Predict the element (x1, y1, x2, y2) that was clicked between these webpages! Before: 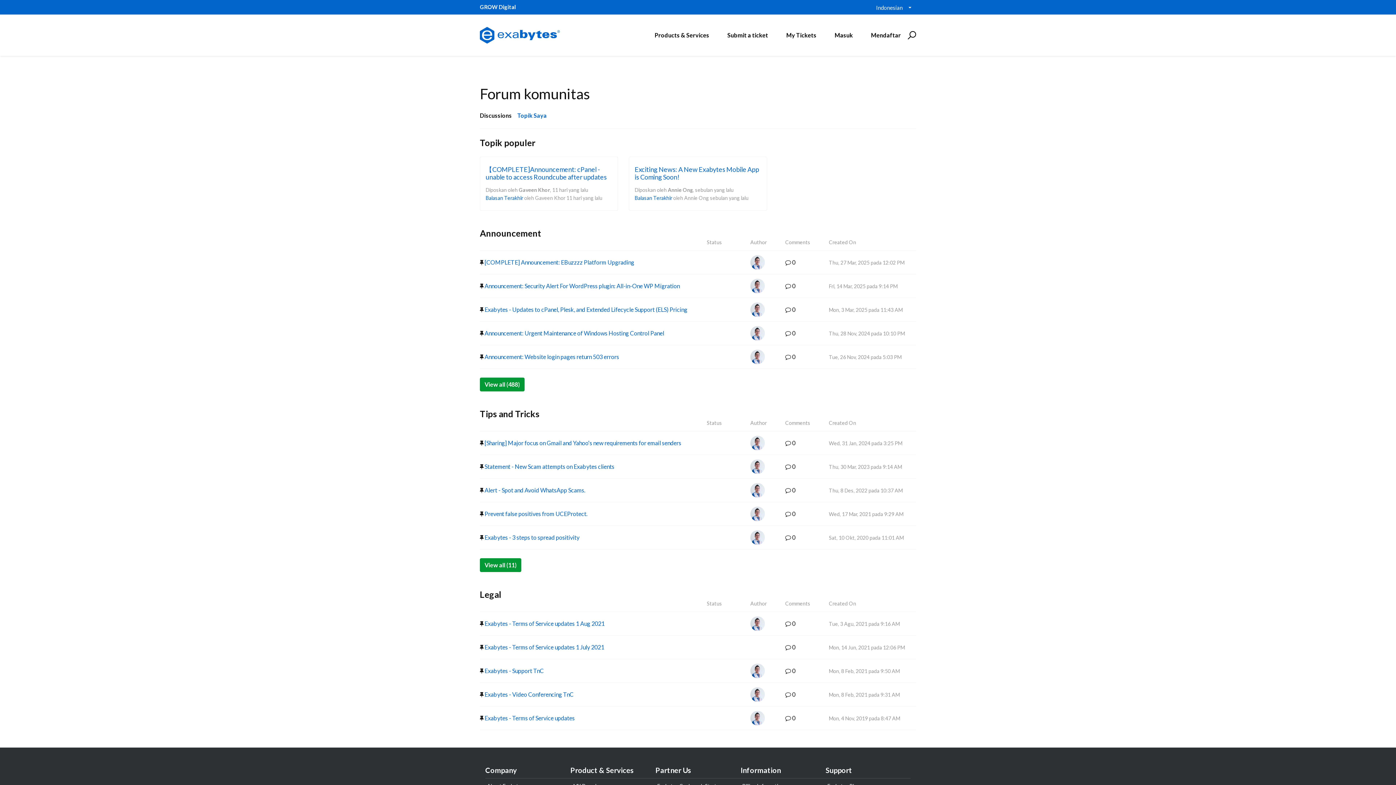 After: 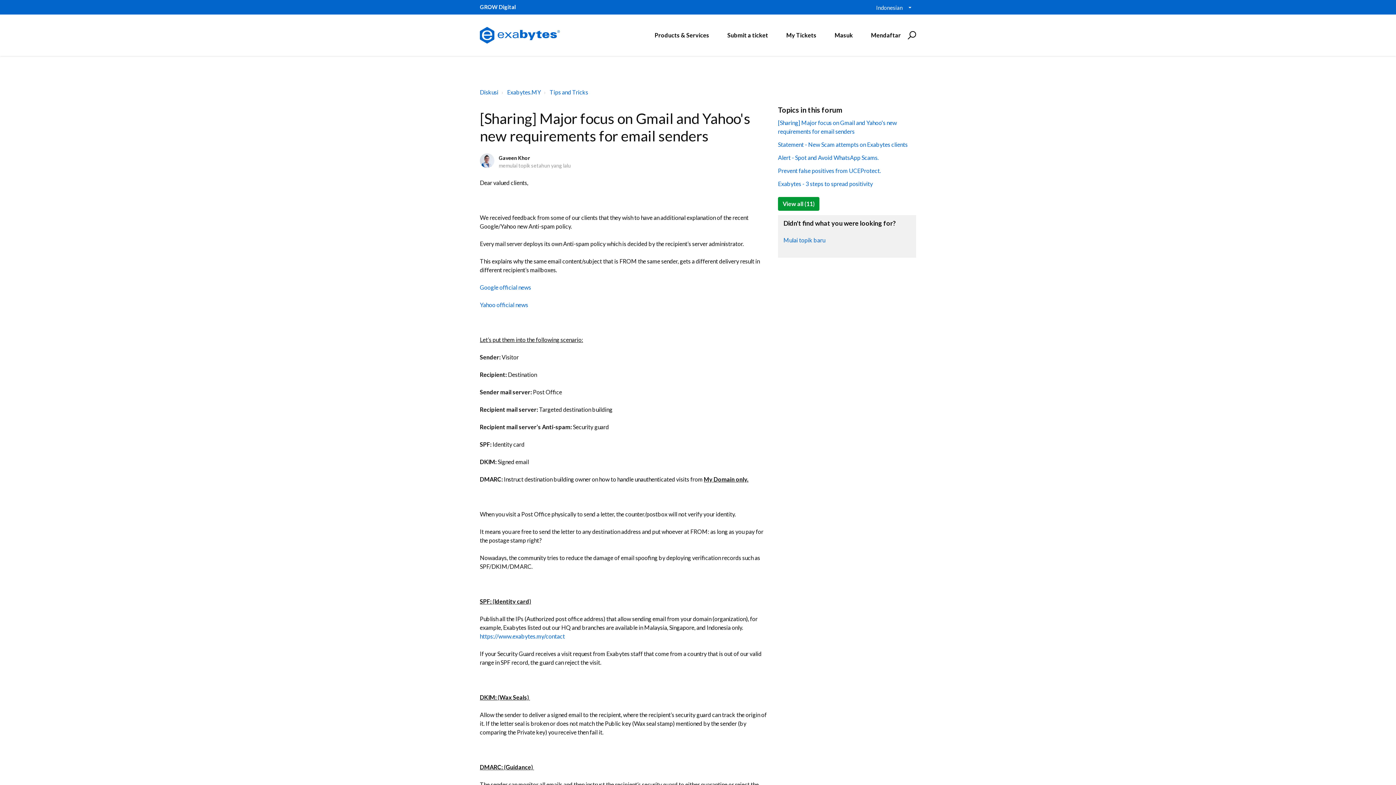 Action: label:  [Sharing] Major focus on Gmail and Yahoo's new requirements for email senders bbox: (480, 438, 706, 447)